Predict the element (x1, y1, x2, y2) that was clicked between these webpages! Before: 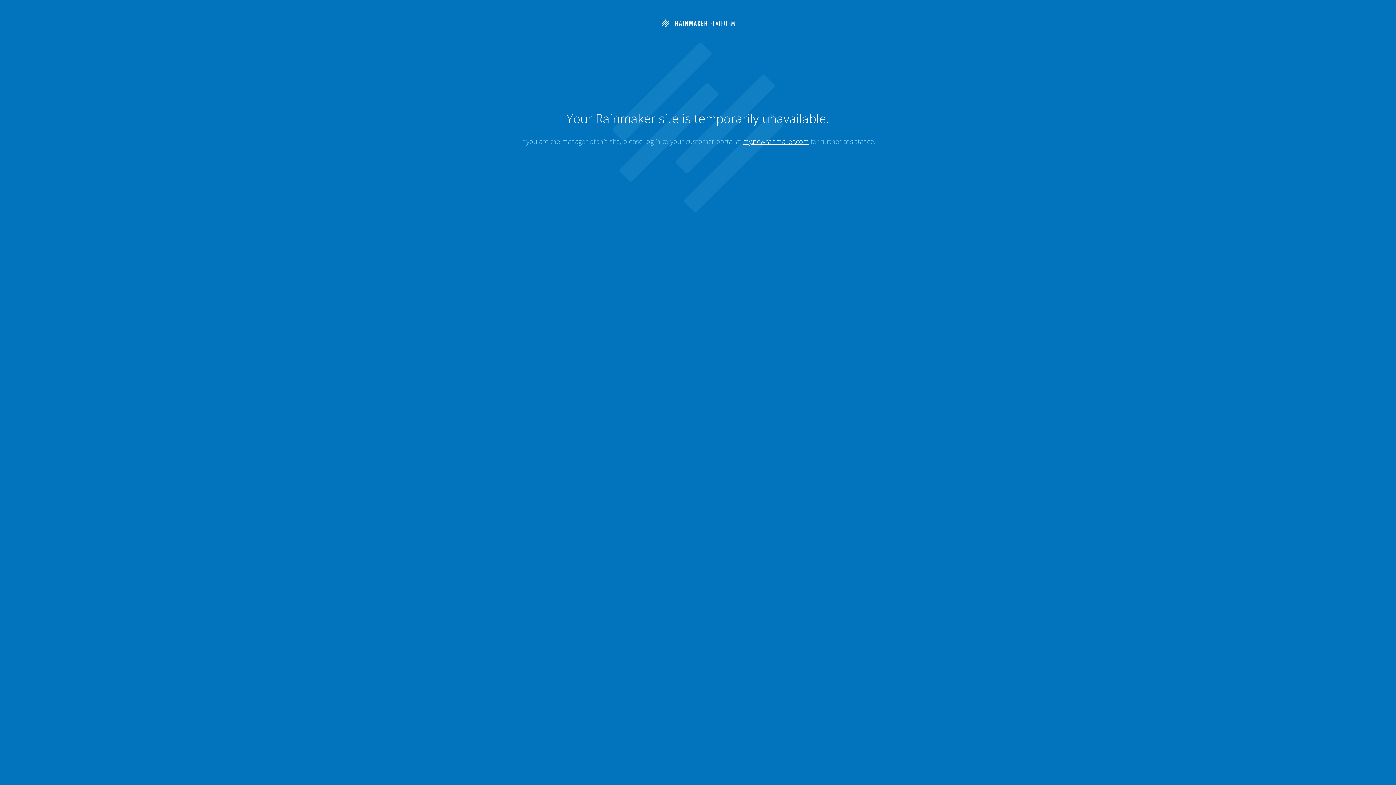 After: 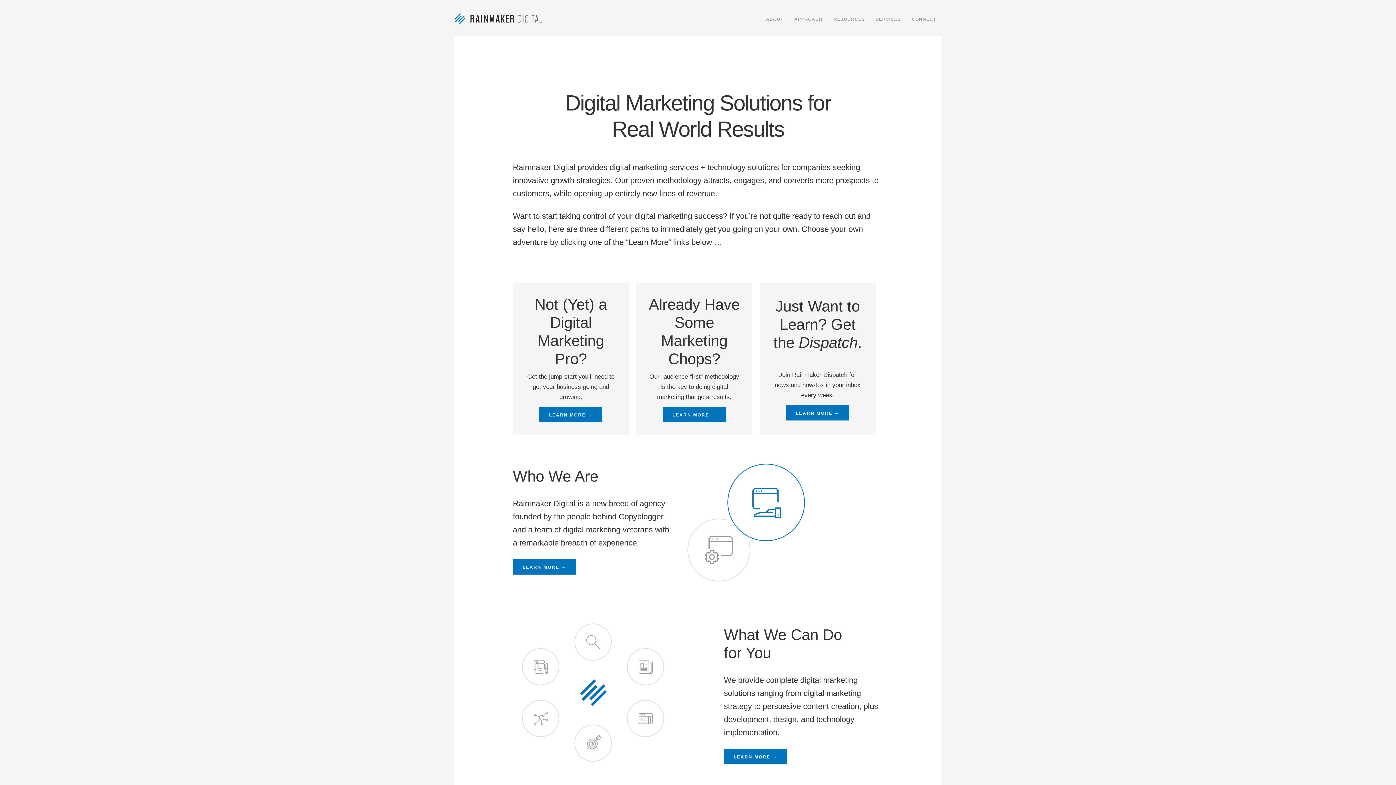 Action: bbox: (659, 22, 736, 30)